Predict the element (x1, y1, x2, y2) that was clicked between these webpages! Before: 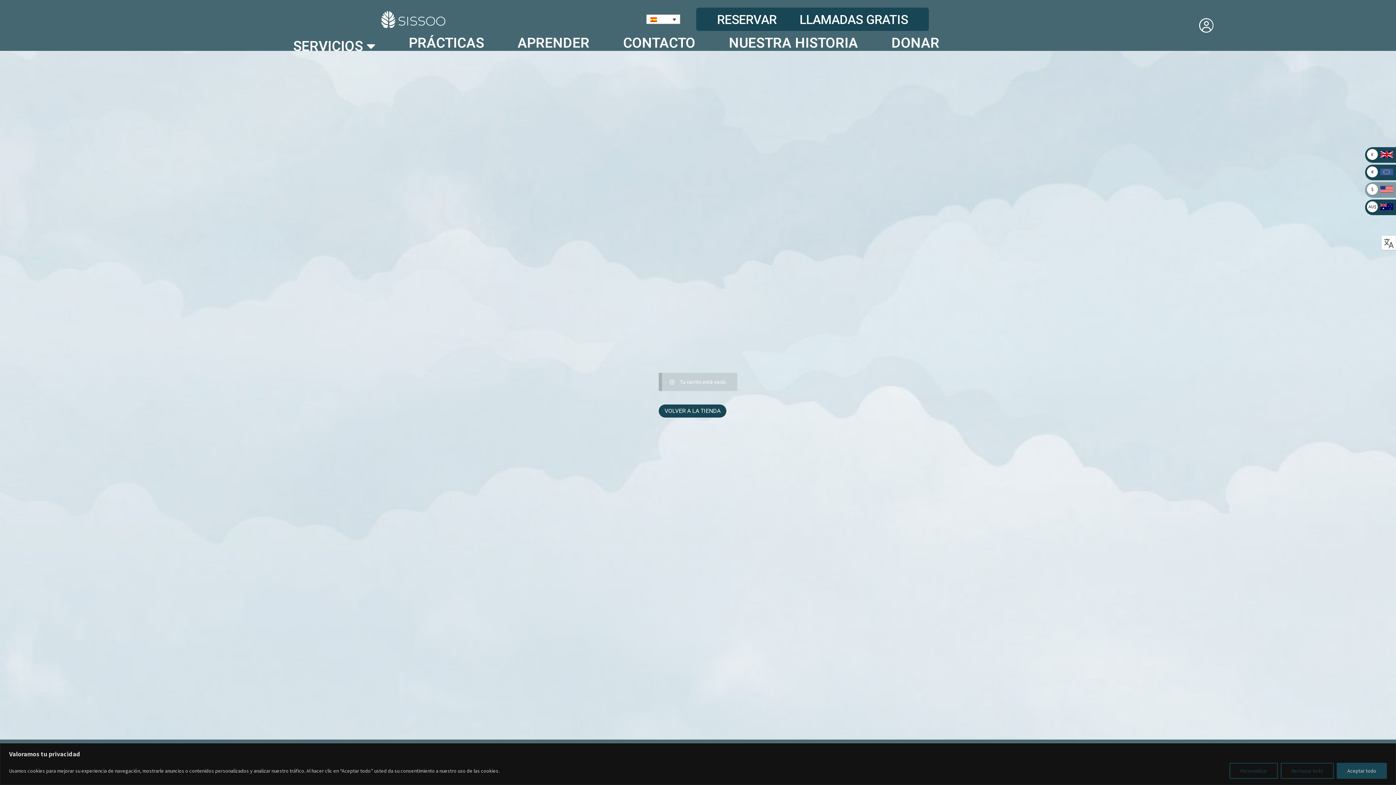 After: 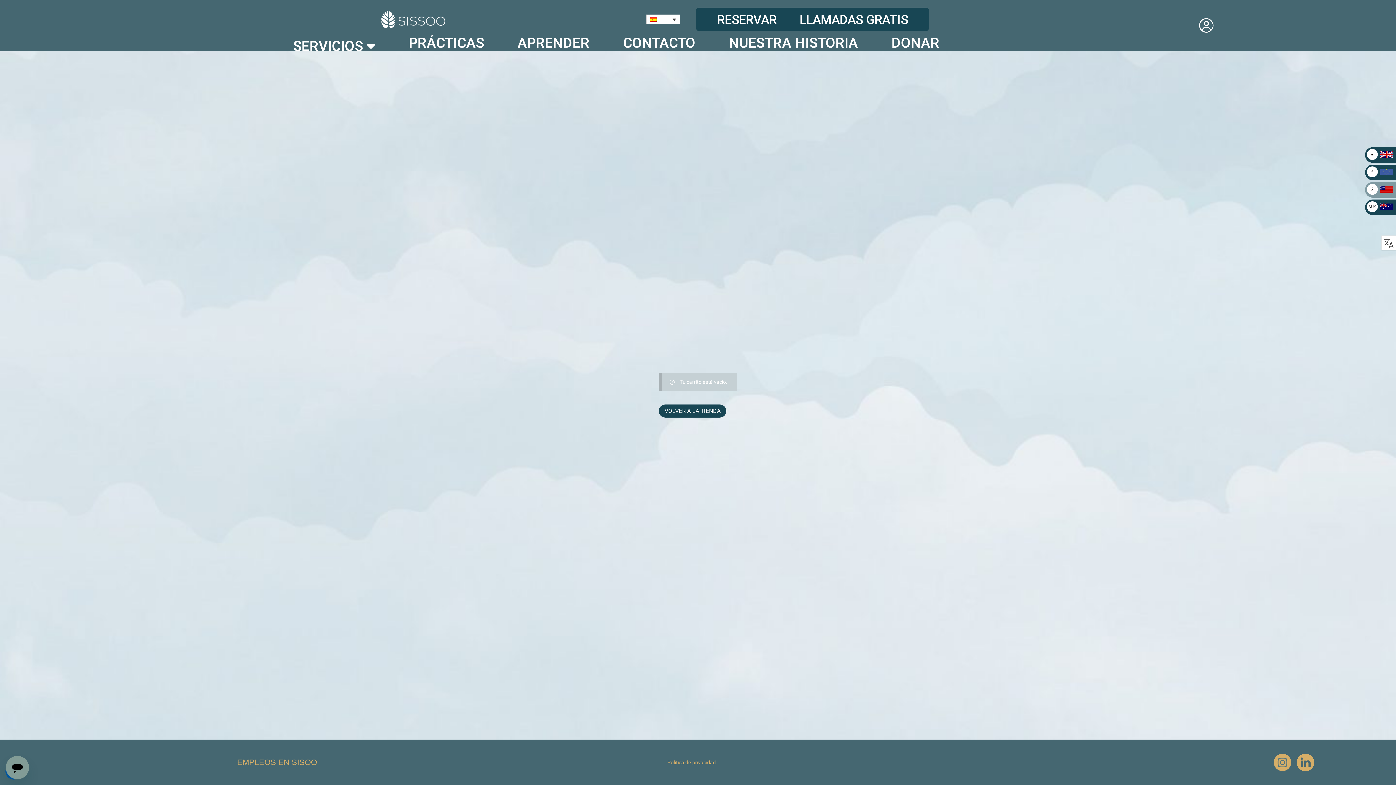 Action: bbox: (1337, 763, 1387, 779) label: Aceptar todo